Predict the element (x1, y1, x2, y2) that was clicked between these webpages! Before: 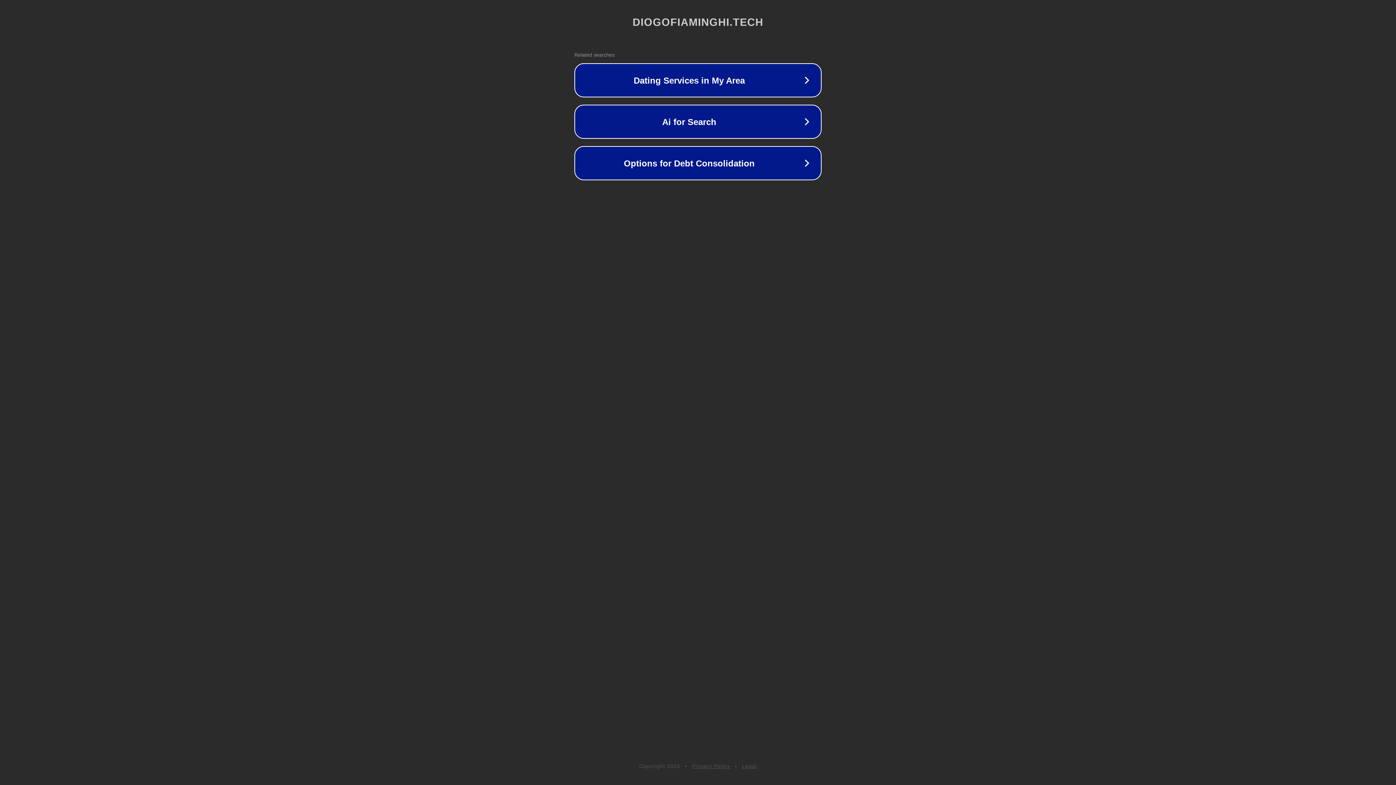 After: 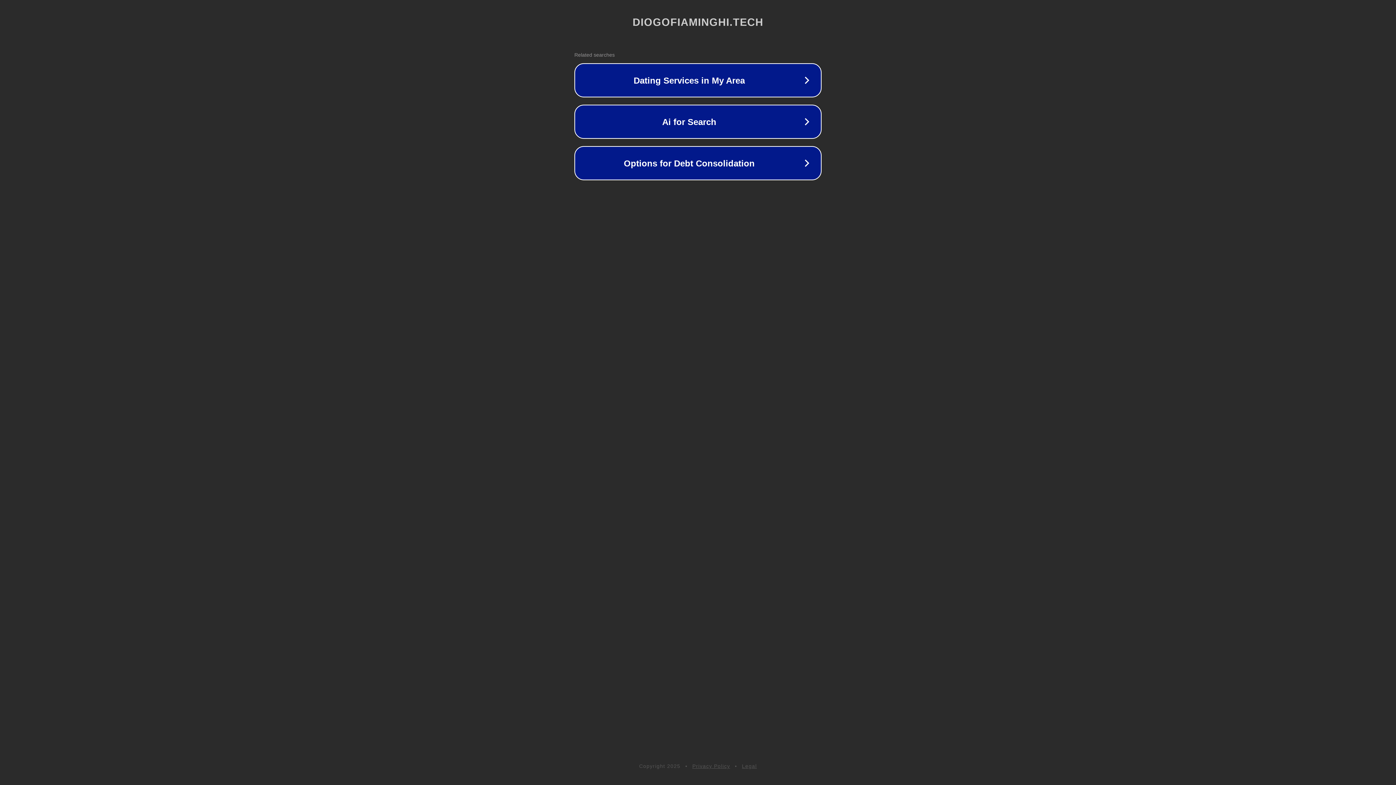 Action: bbox: (692, 763, 730, 769) label: Privacy Policy